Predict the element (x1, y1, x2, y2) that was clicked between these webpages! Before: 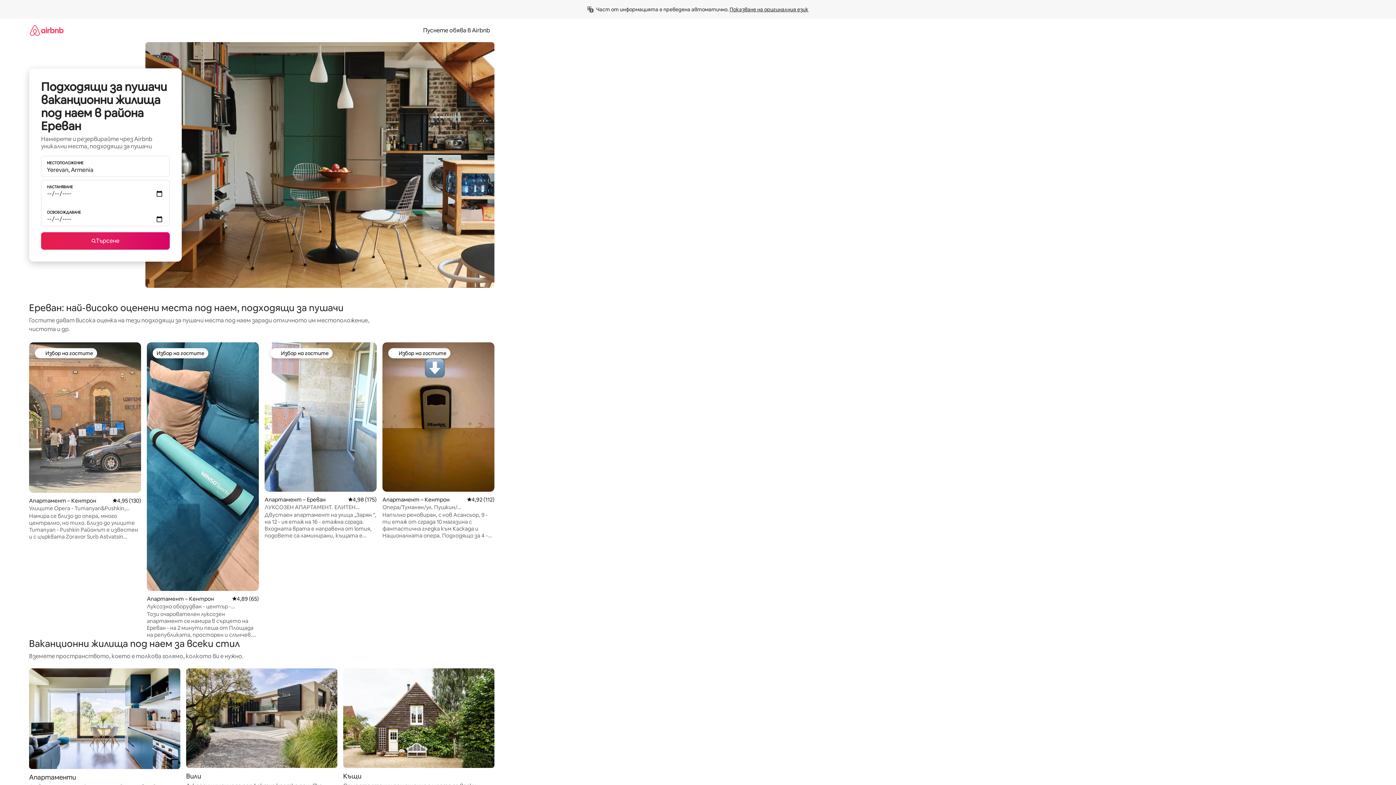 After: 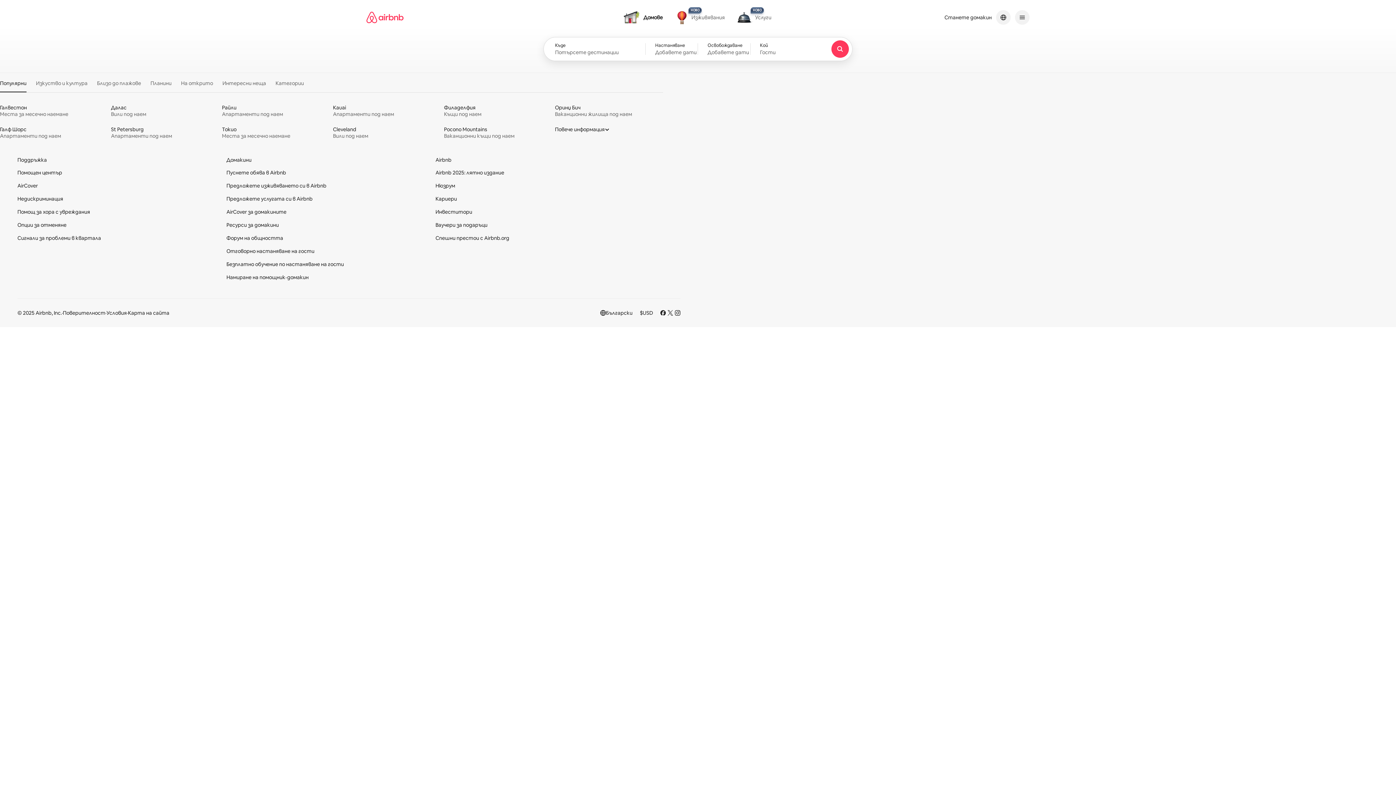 Action: bbox: (29, 18, 63, 41)